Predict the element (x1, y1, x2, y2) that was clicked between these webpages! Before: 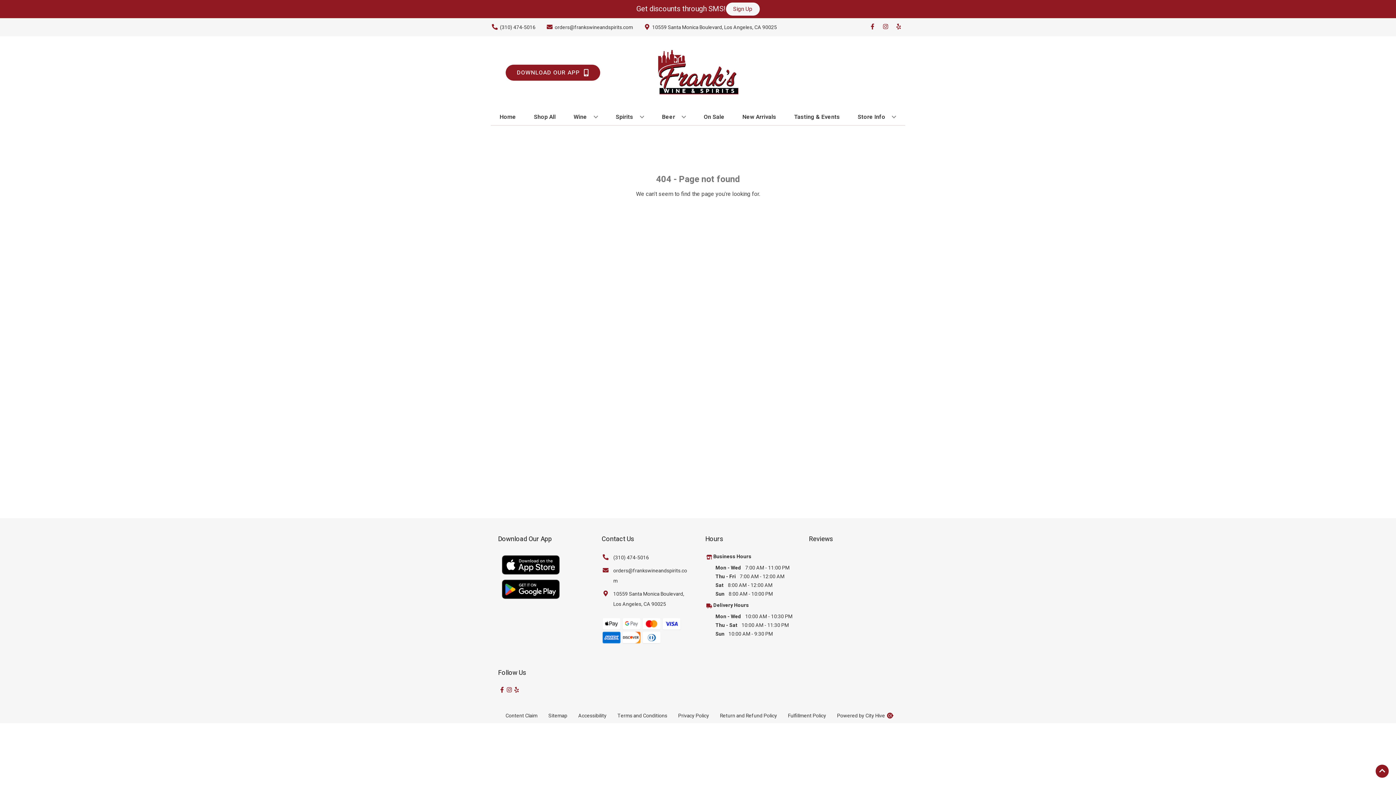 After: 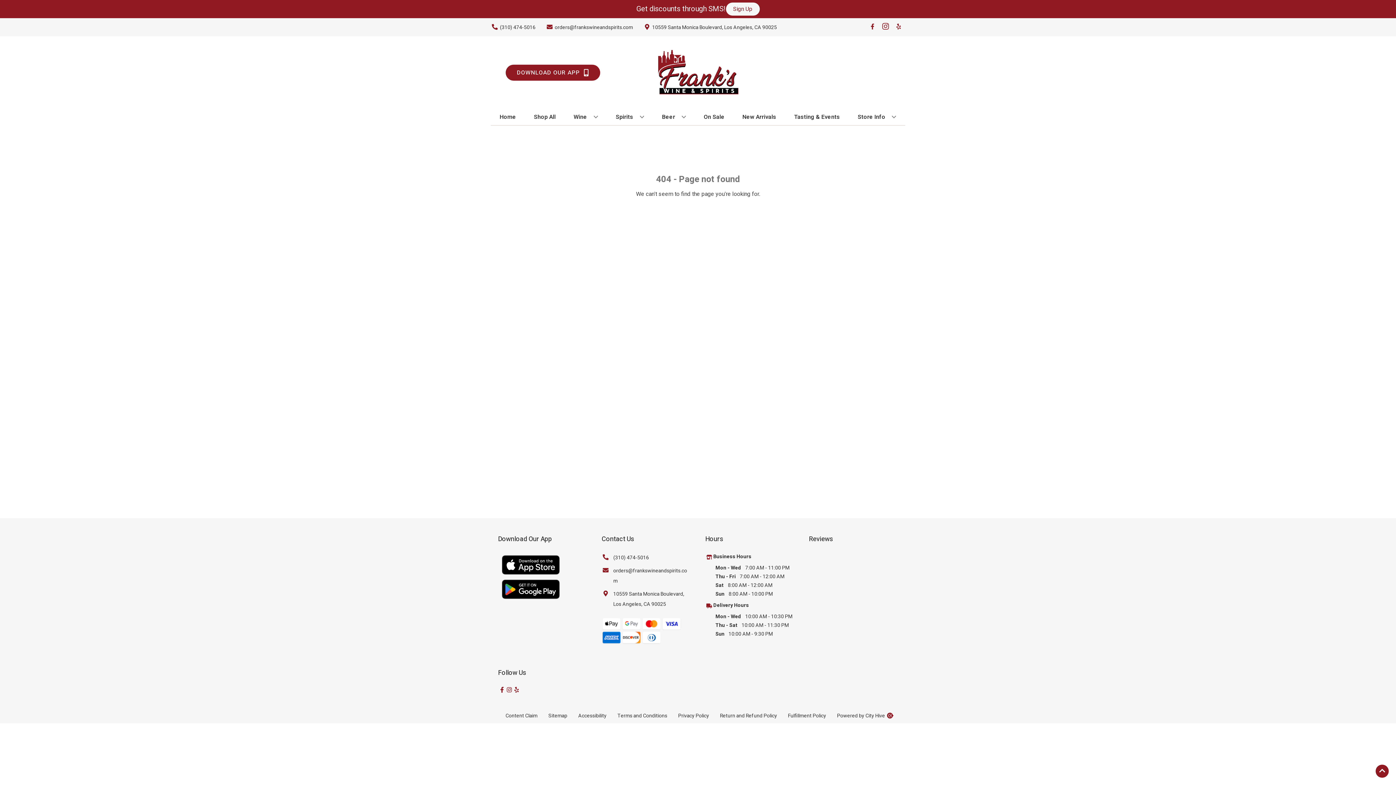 Action: bbox: (879, 23, 892, 30) label: Opens instagram in a new tab